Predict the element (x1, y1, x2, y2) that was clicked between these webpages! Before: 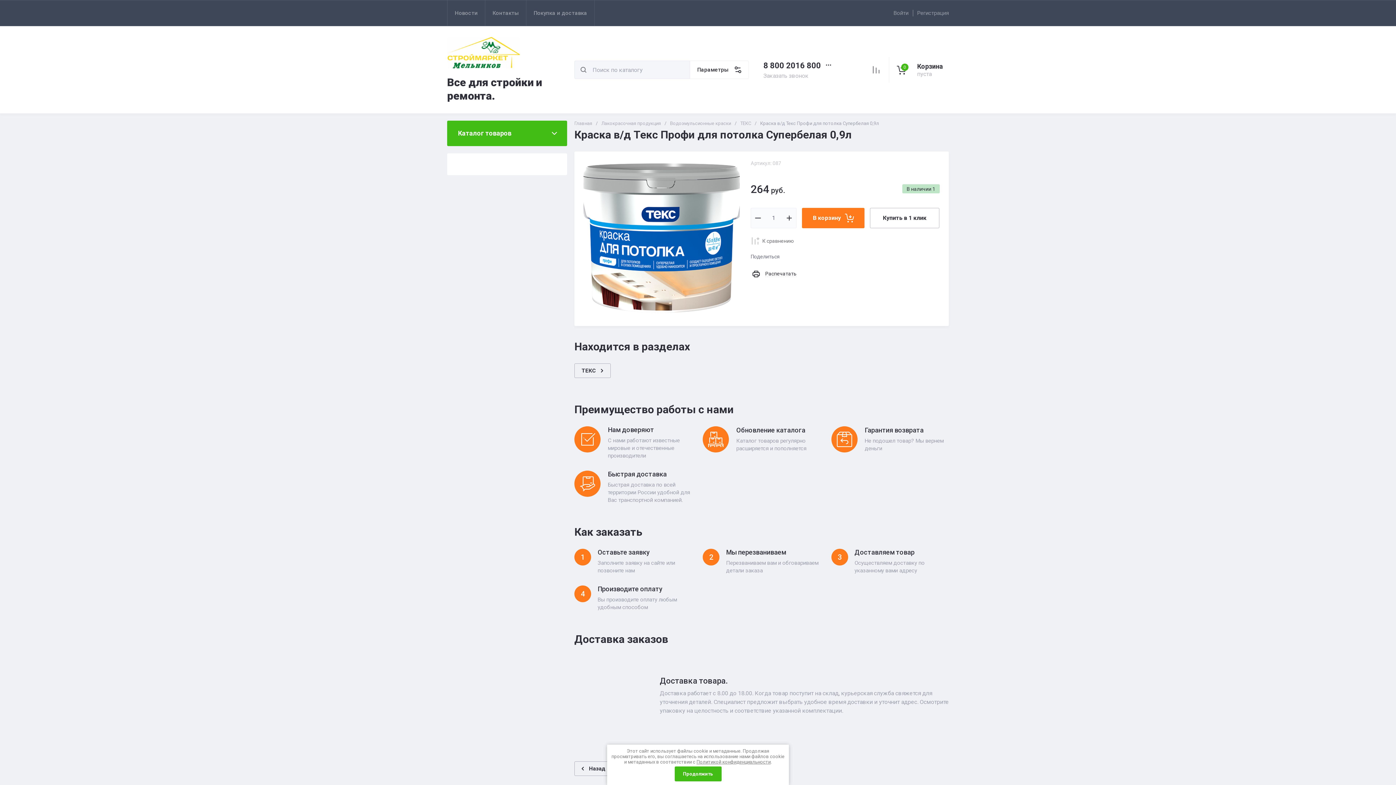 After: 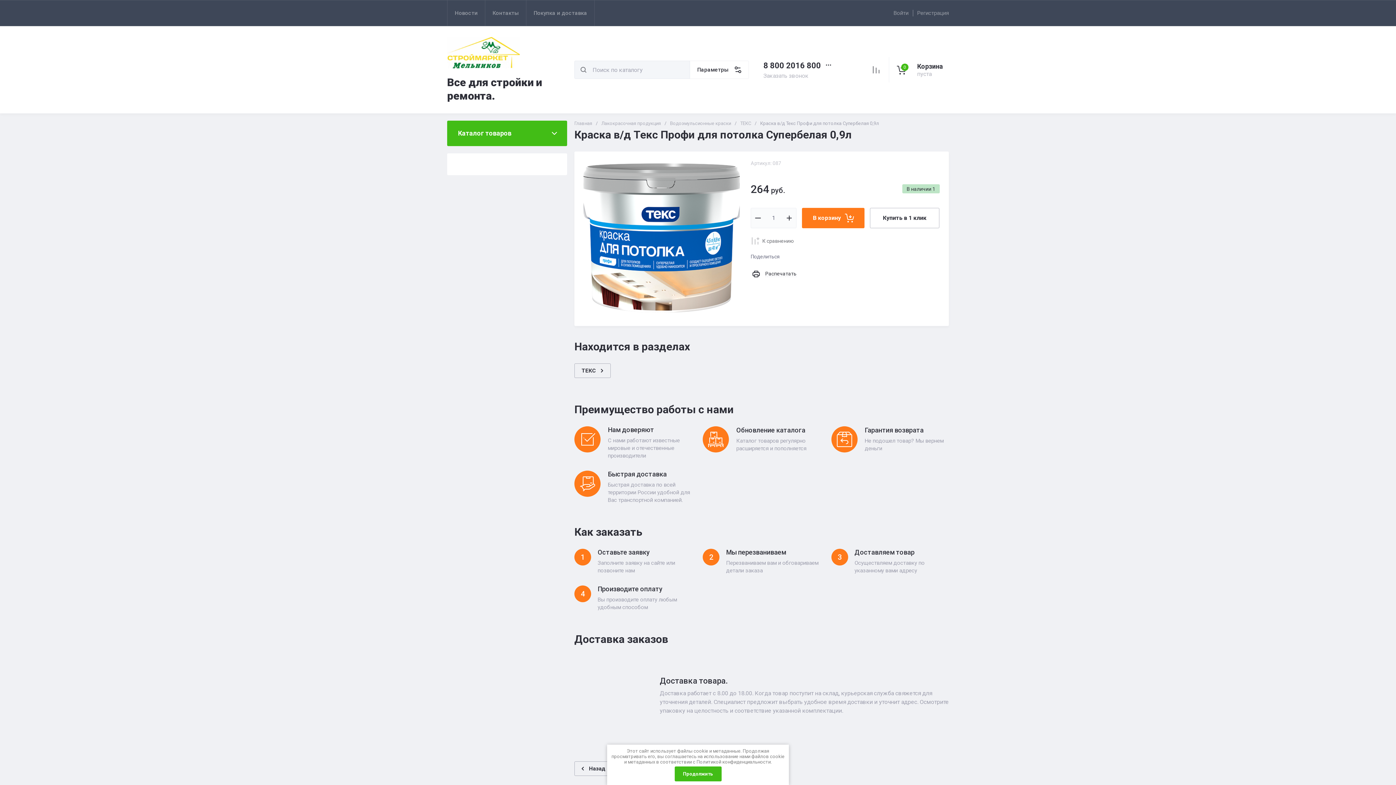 Action: bbox: (696, 759, 770, 765) label: Политикой конфиденциальности